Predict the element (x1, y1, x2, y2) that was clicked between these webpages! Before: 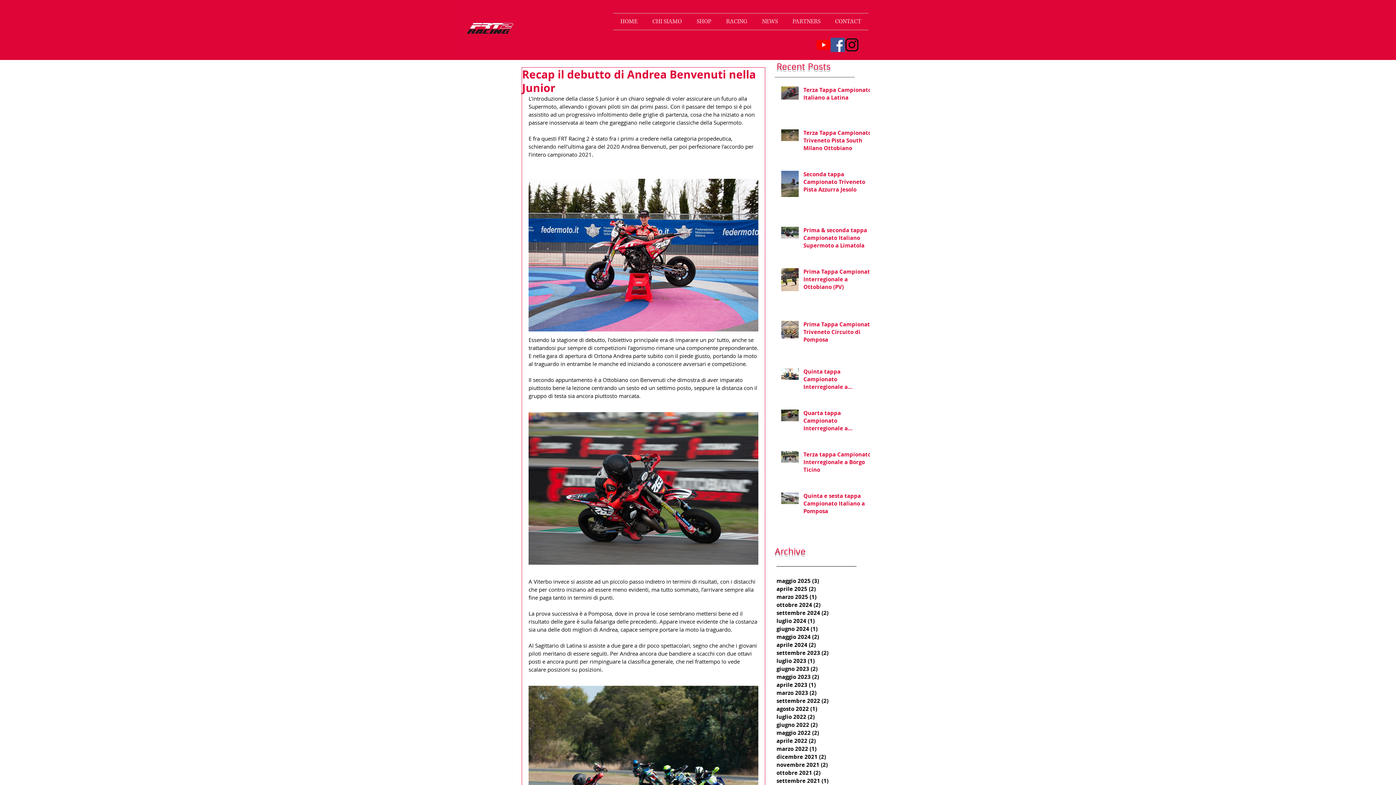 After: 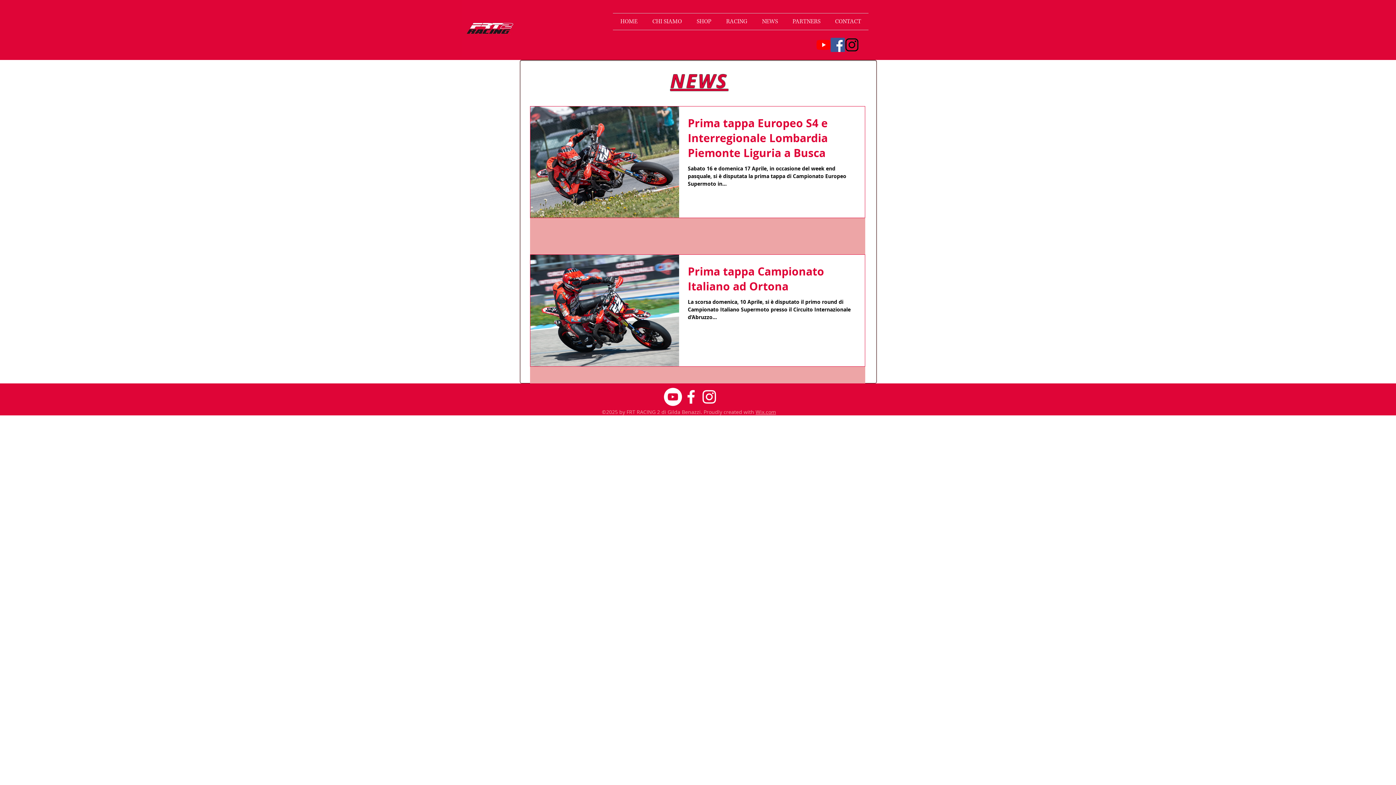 Action: bbox: (776, 737, 864, 745) label: aprile 2022 (2)
2 post